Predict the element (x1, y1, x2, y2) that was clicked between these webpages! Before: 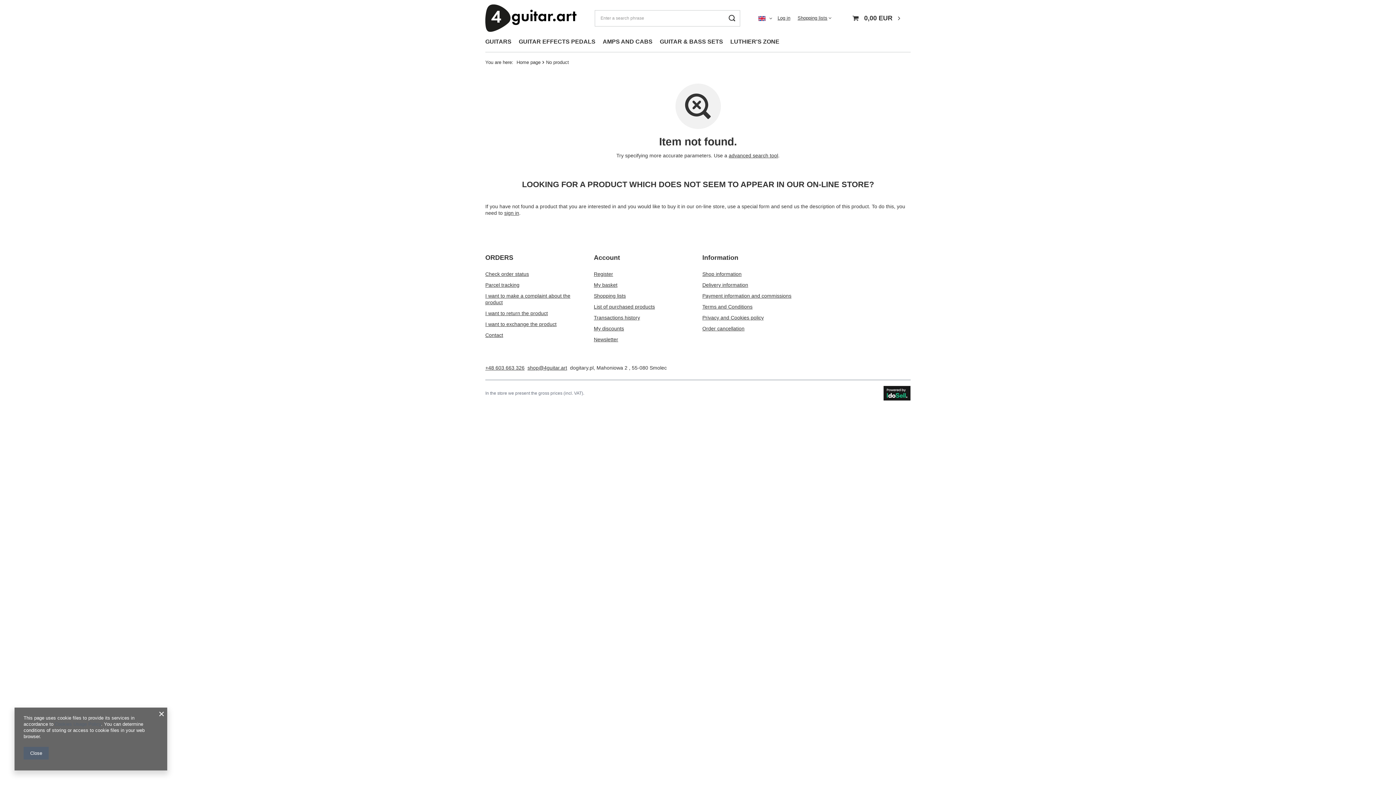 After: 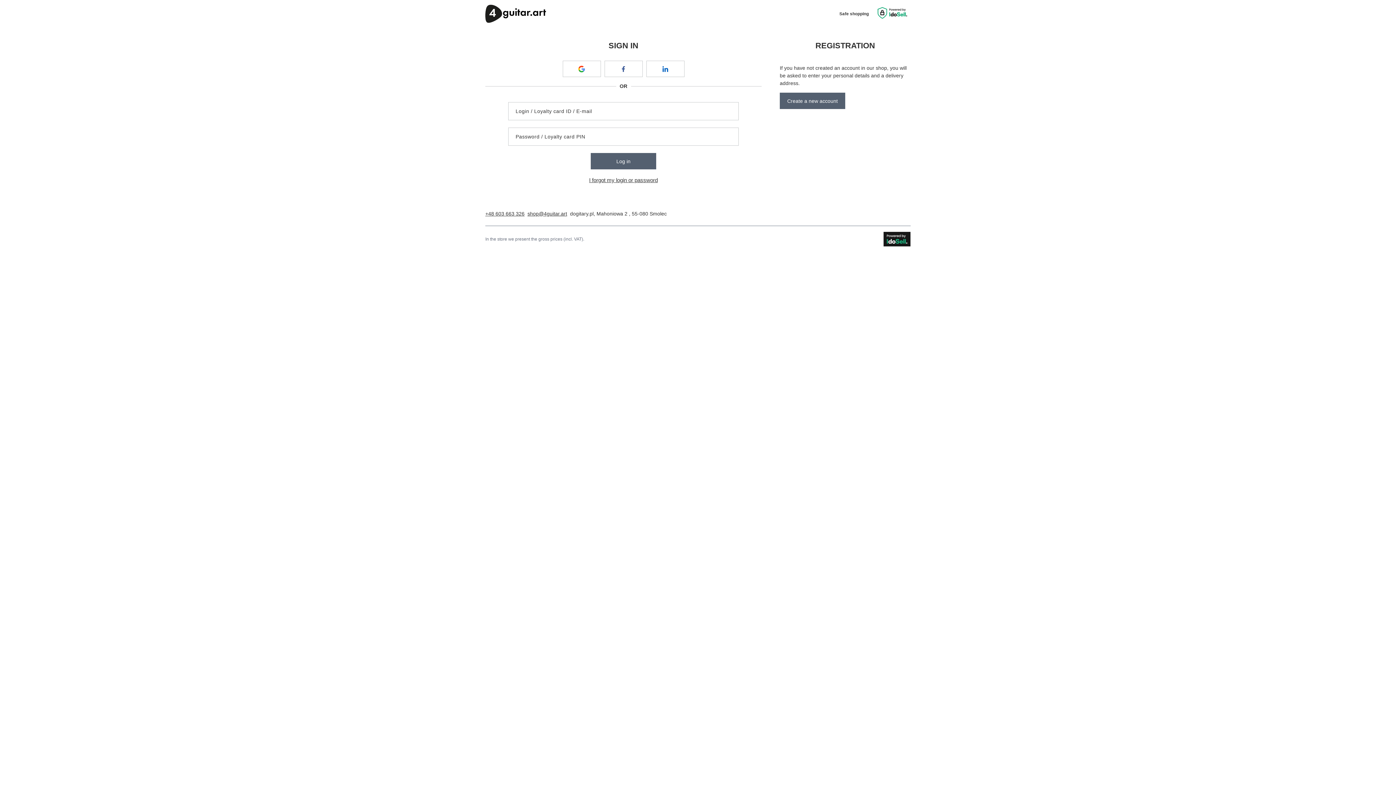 Action: bbox: (594, 253, 685, 270) label: Account